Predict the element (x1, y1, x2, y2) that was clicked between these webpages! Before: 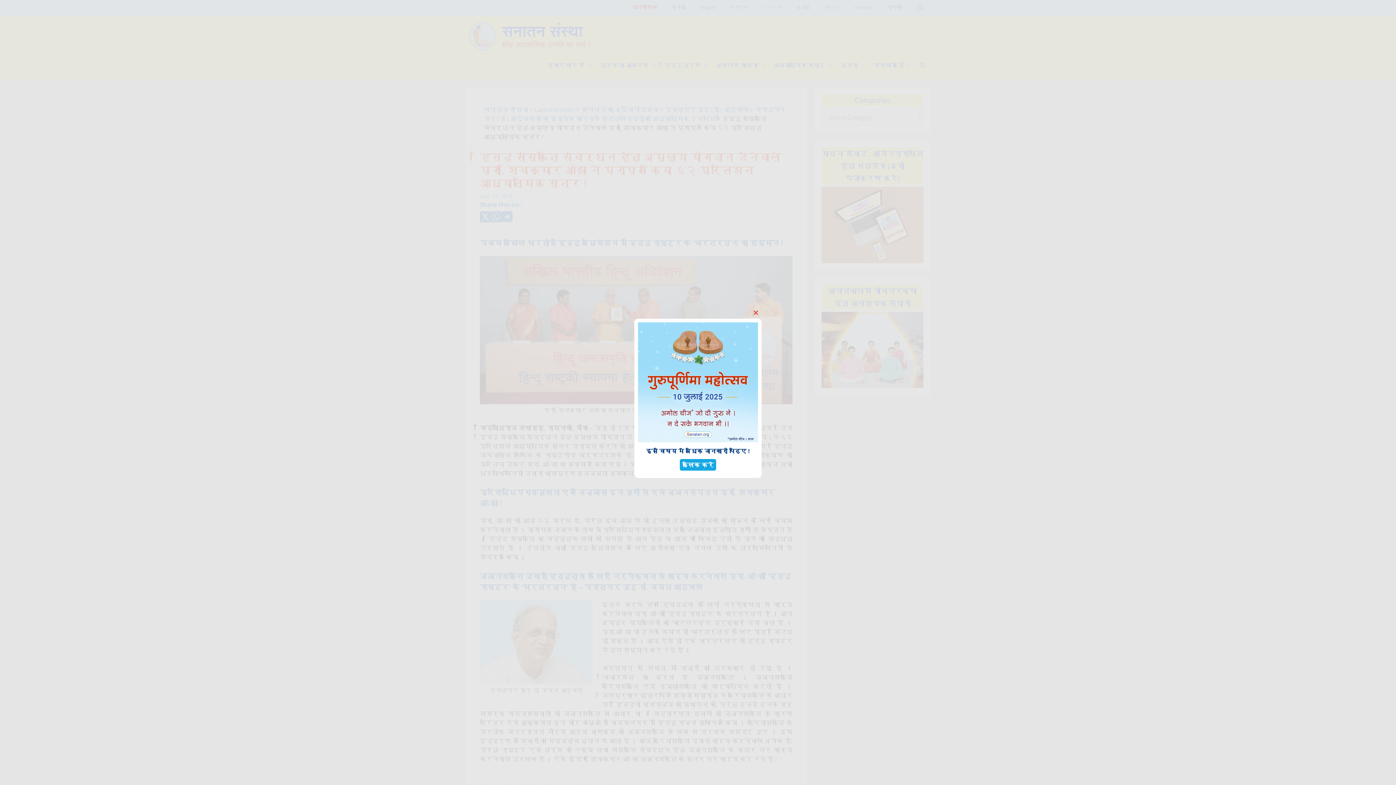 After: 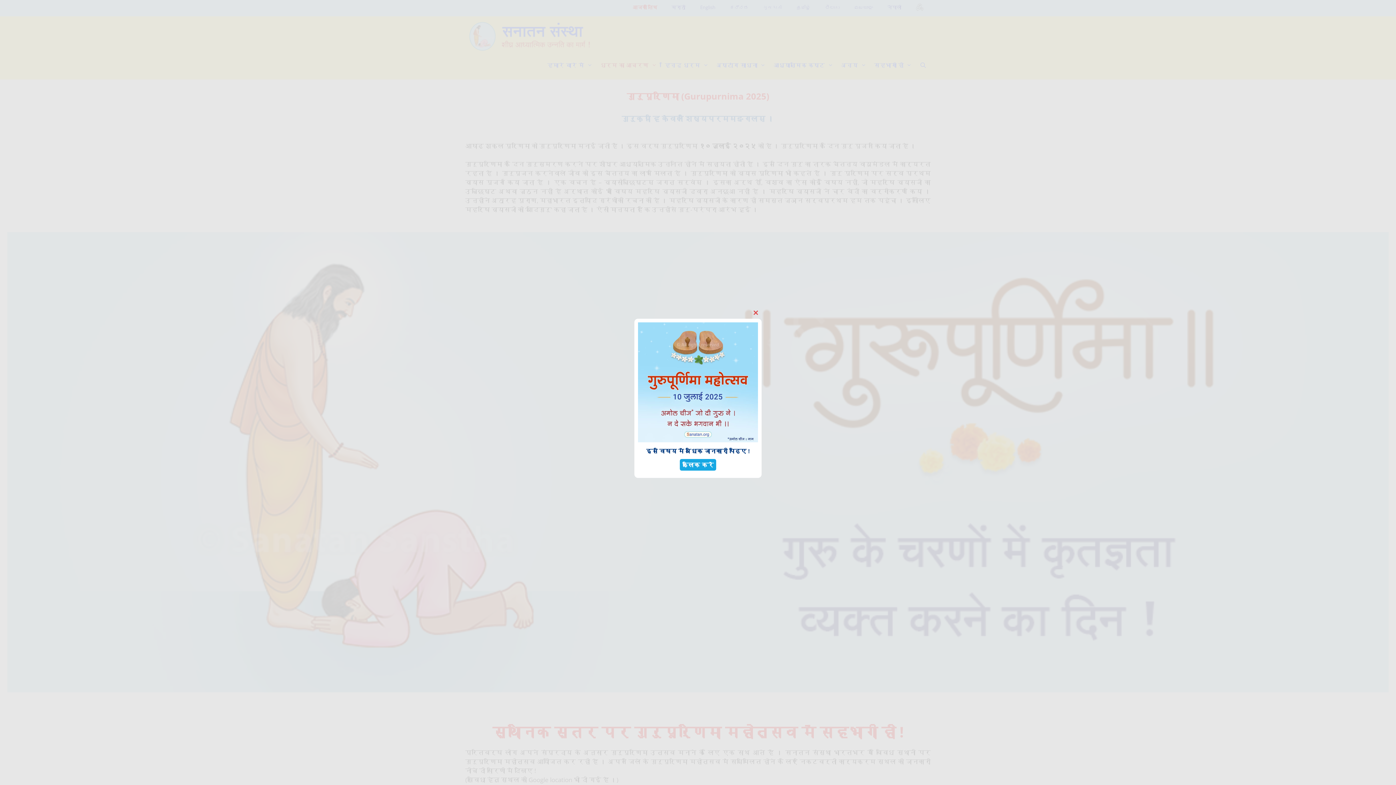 Action: bbox: (638, 437, 758, 444)